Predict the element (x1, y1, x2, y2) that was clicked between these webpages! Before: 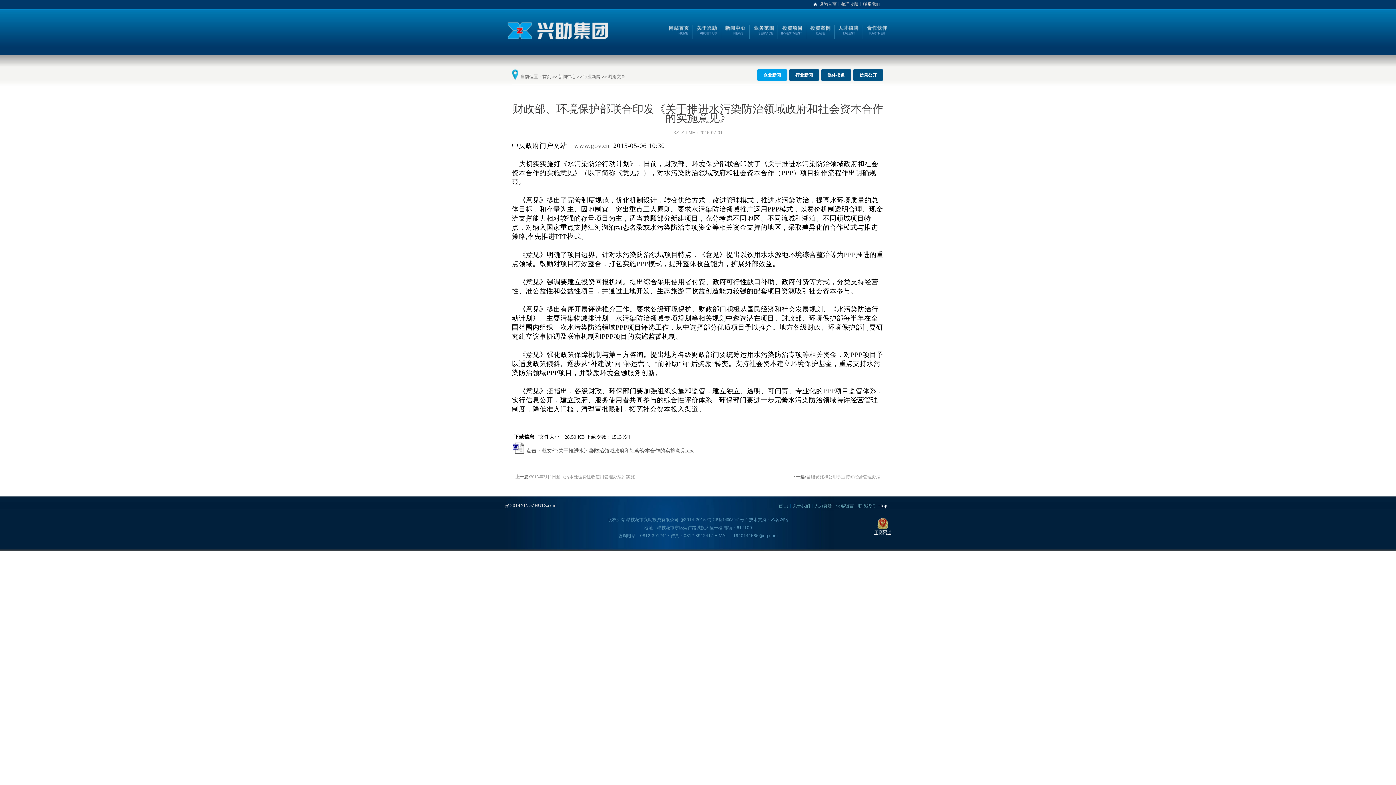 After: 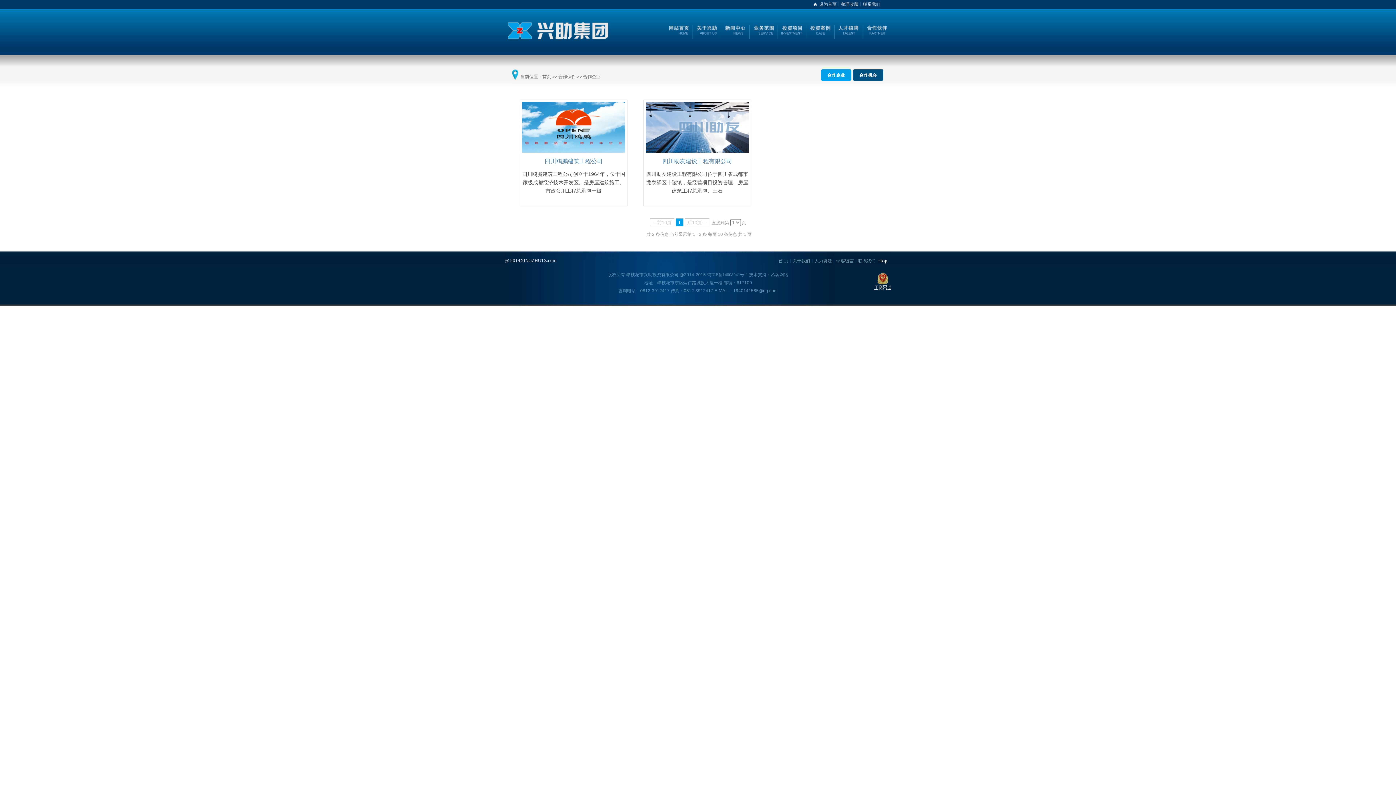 Action: bbox: (863, 24, 891, 39)